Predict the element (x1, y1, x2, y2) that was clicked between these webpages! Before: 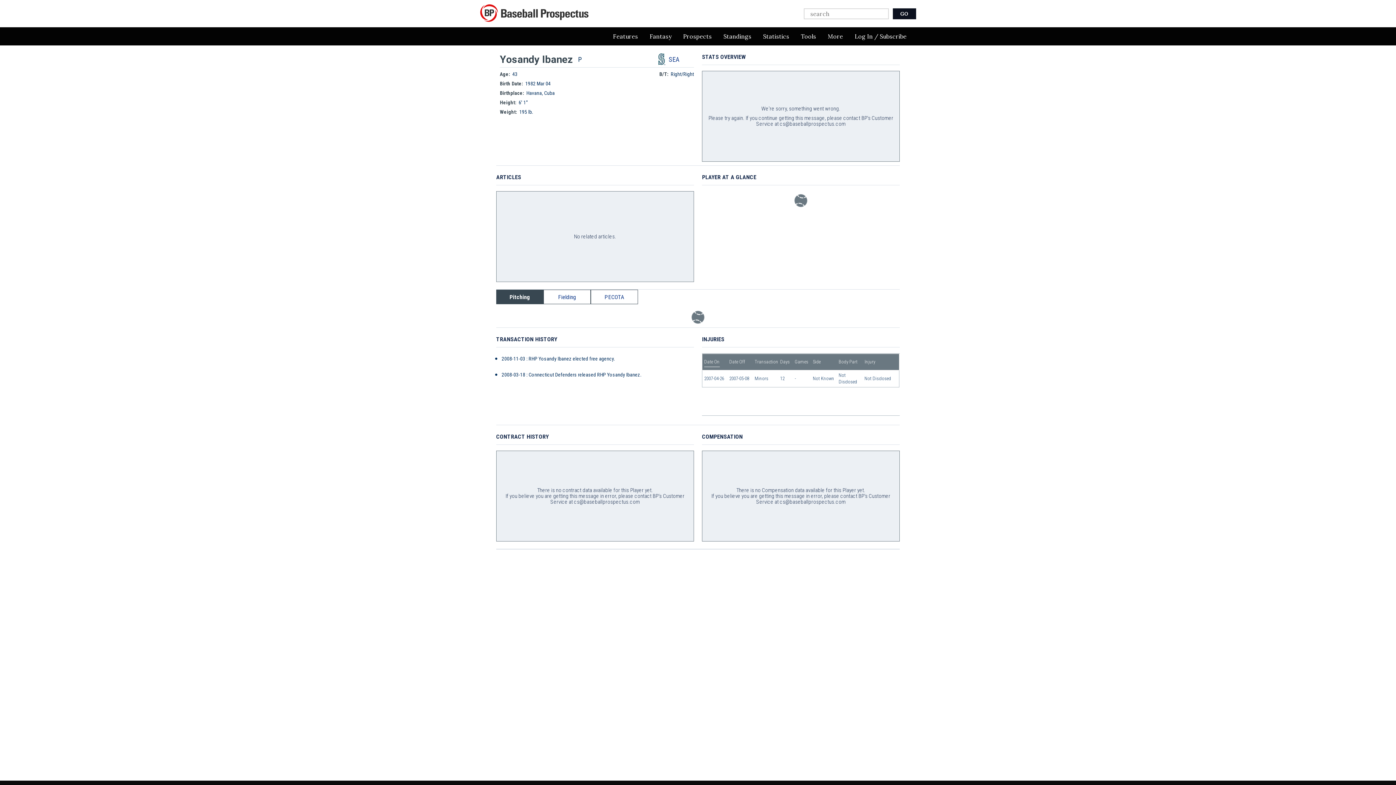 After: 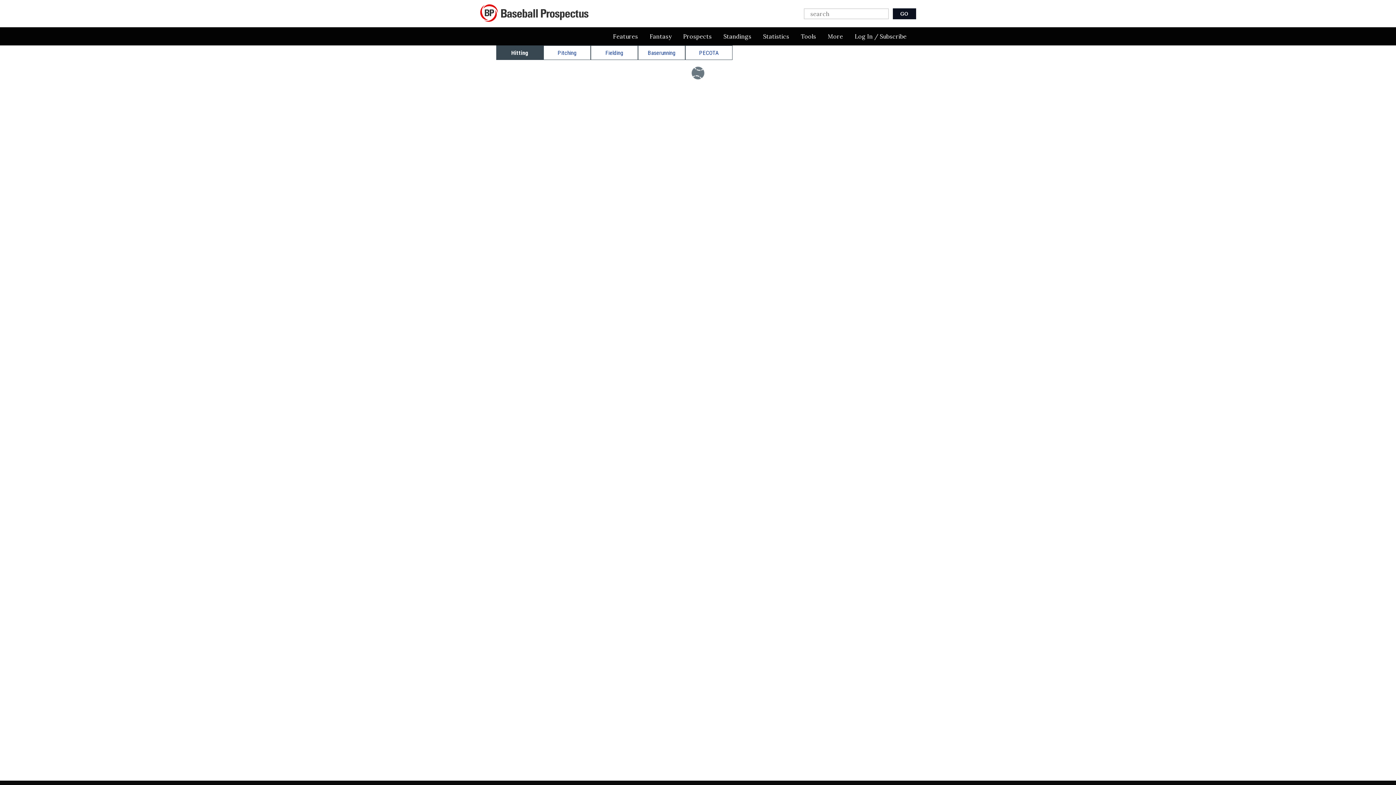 Action: bbox: (757, 27, 795, 45) label: Statistics